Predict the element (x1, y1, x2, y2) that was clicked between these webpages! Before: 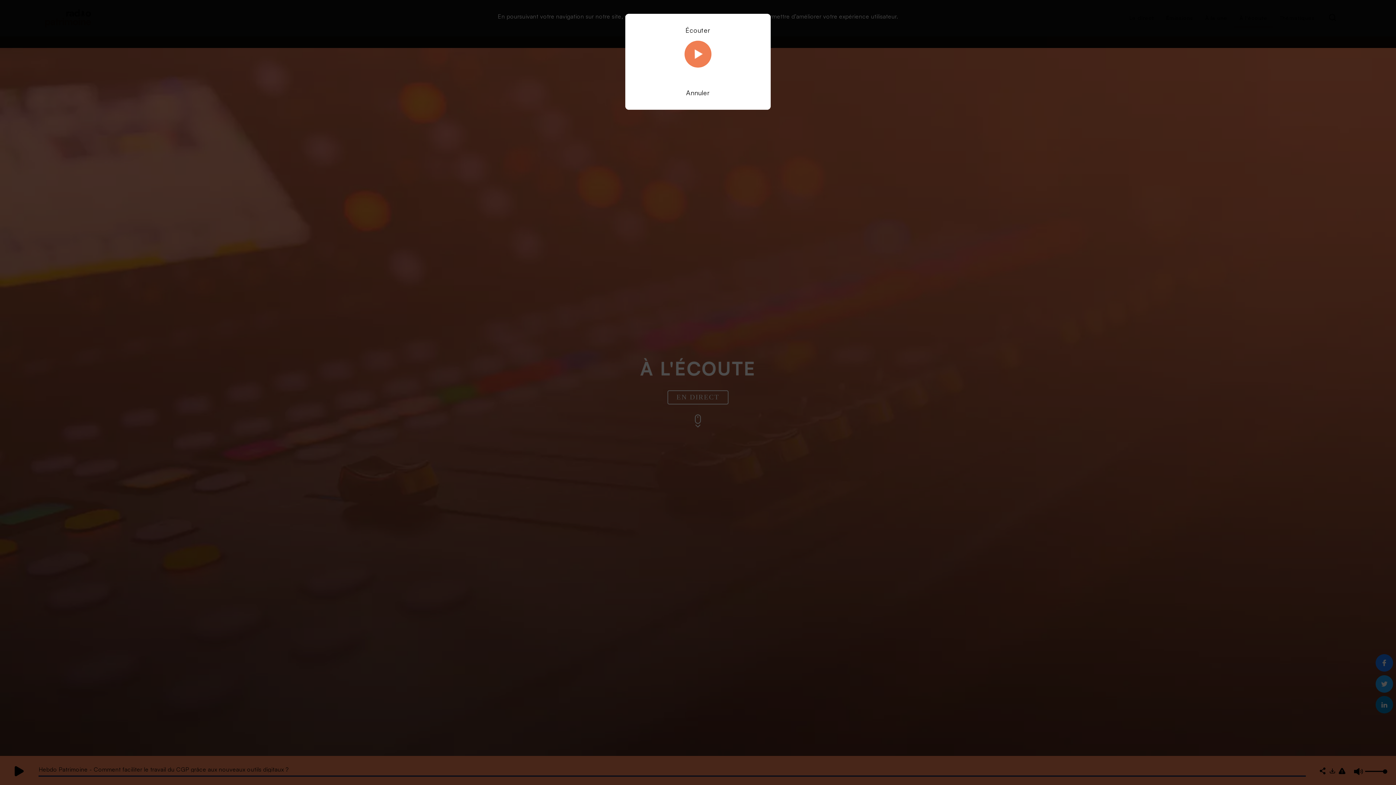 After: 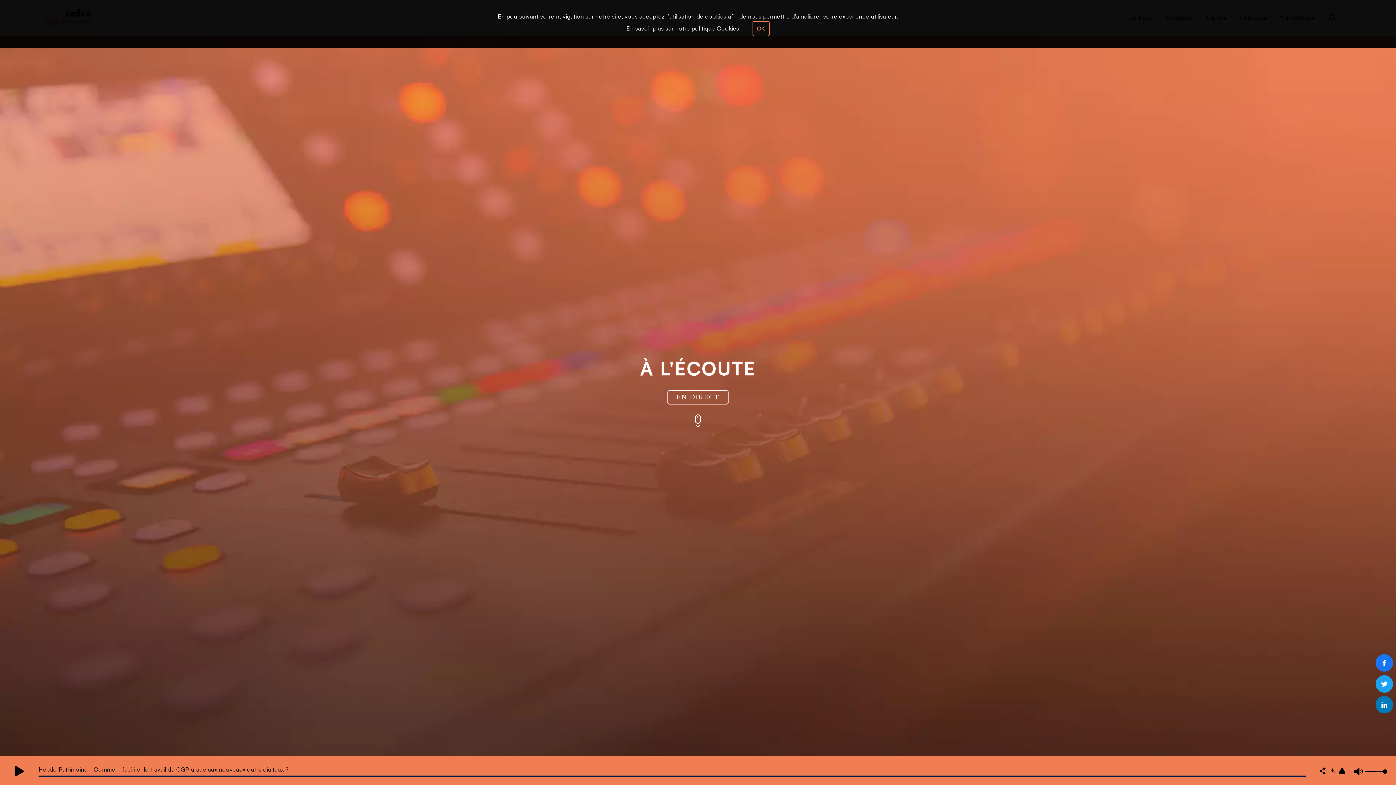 Action: label: Annuler bbox: (686, 88, 710, 96)